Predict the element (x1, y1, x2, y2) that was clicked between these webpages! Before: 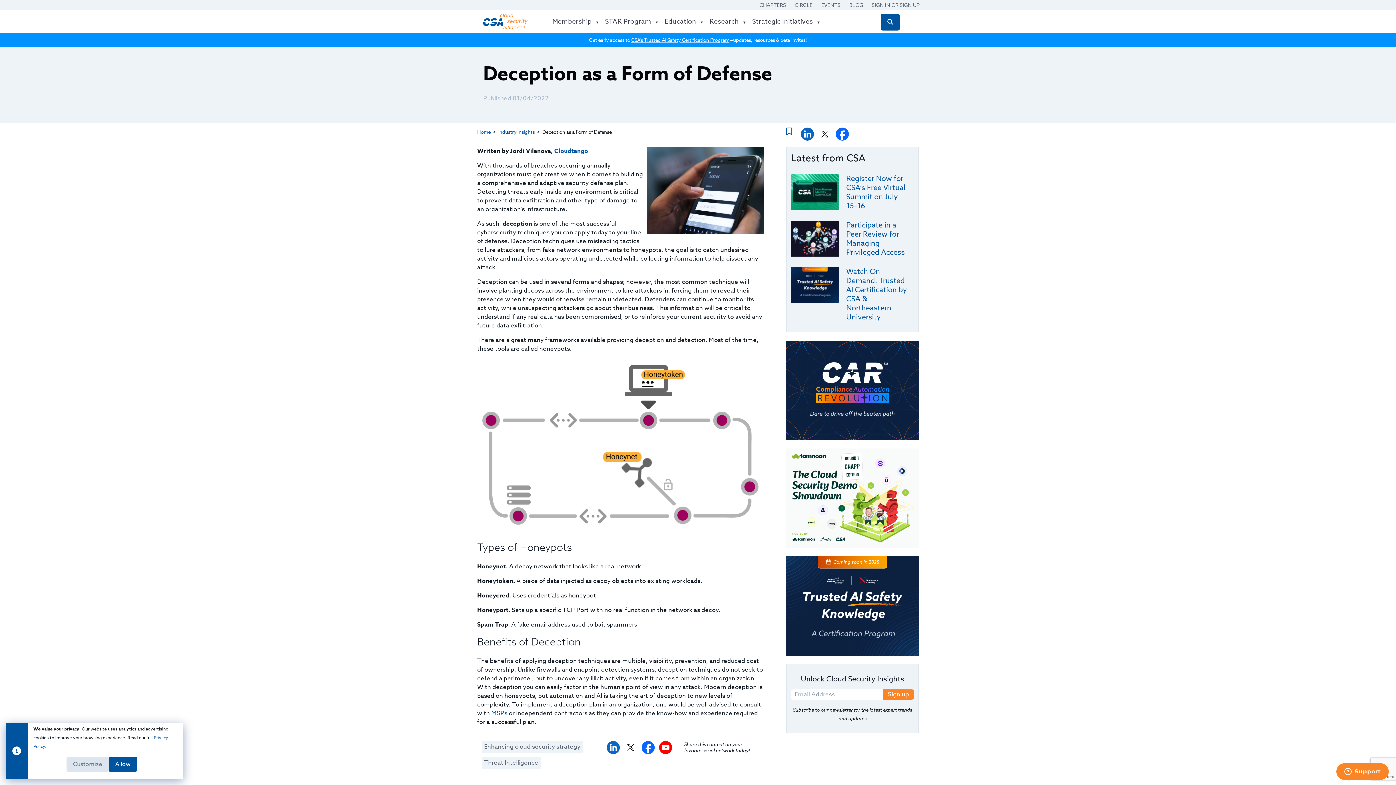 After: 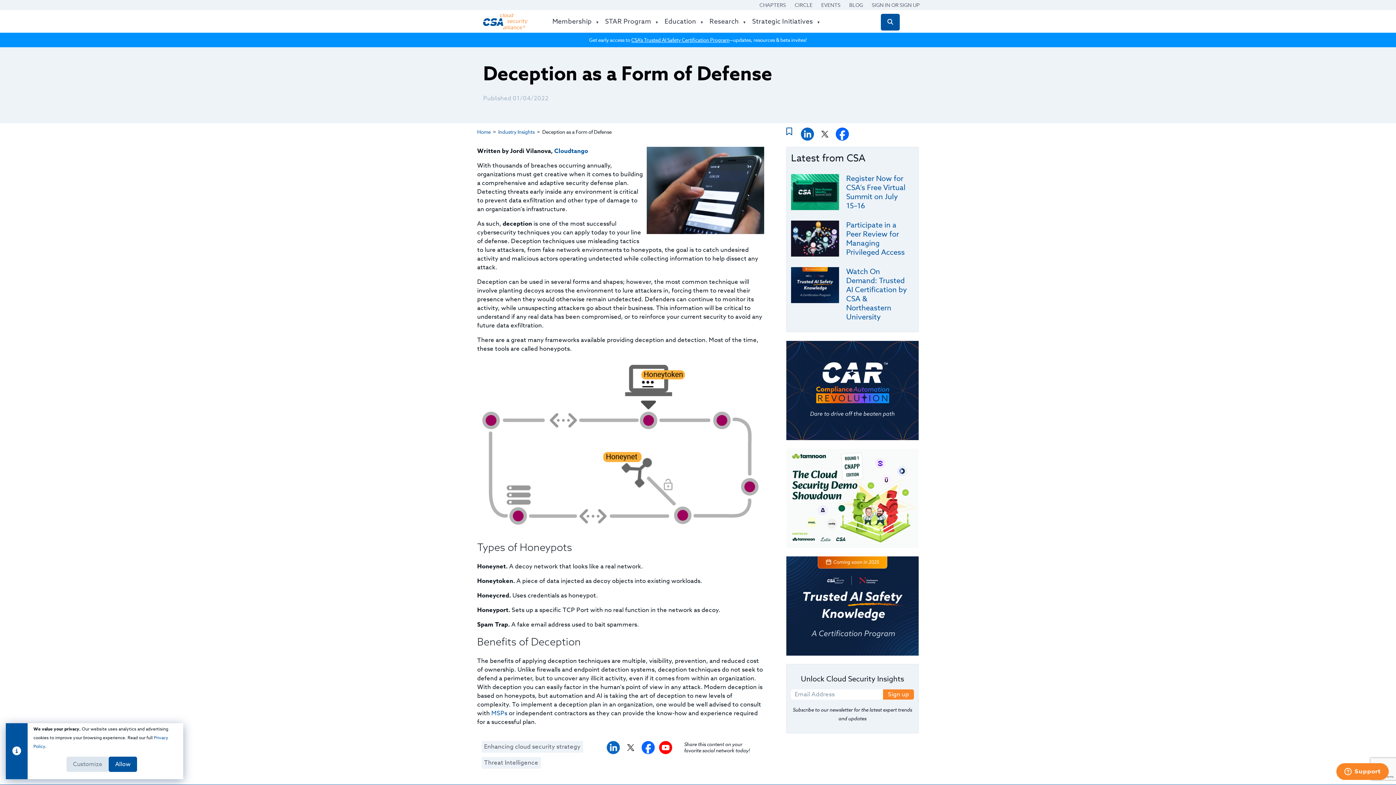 Action: bbox: (835, 127, 848, 140)